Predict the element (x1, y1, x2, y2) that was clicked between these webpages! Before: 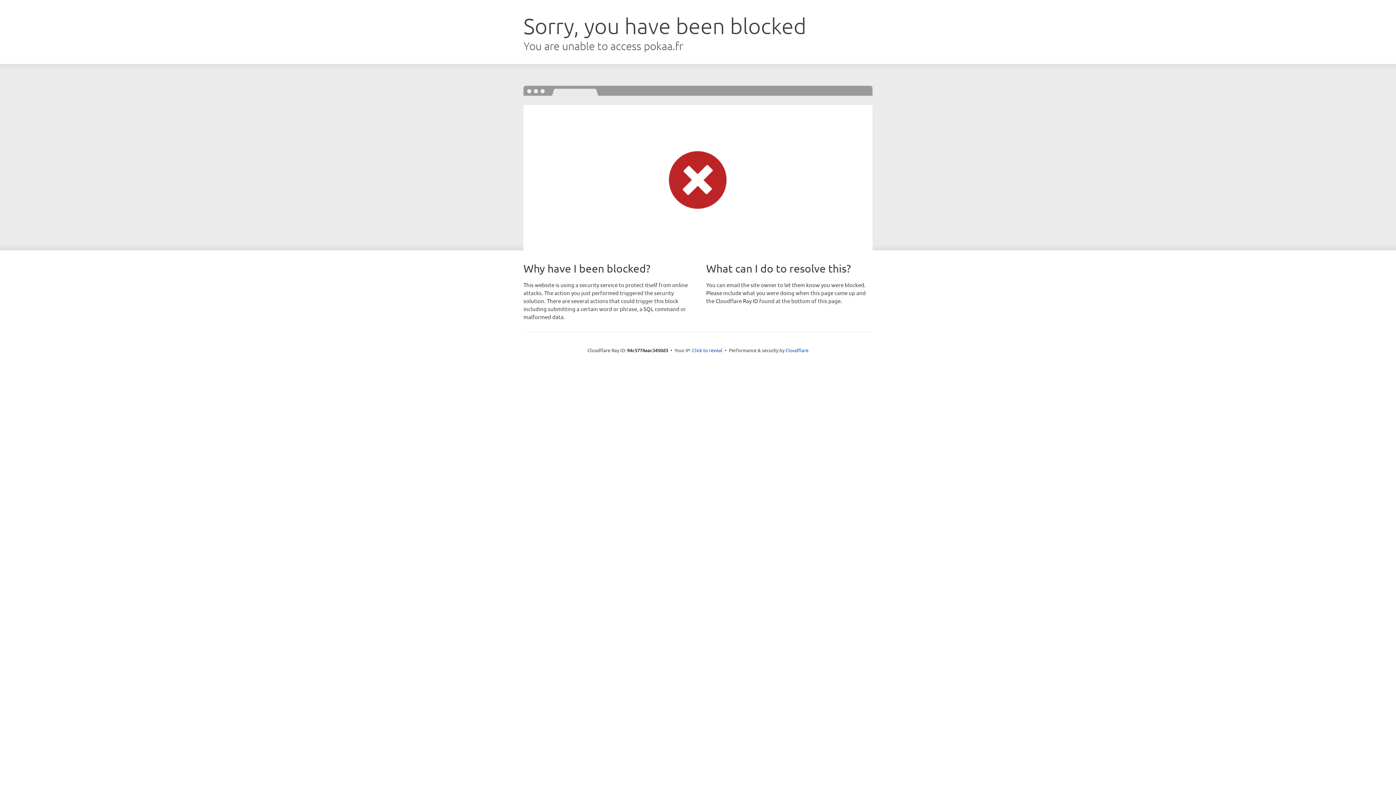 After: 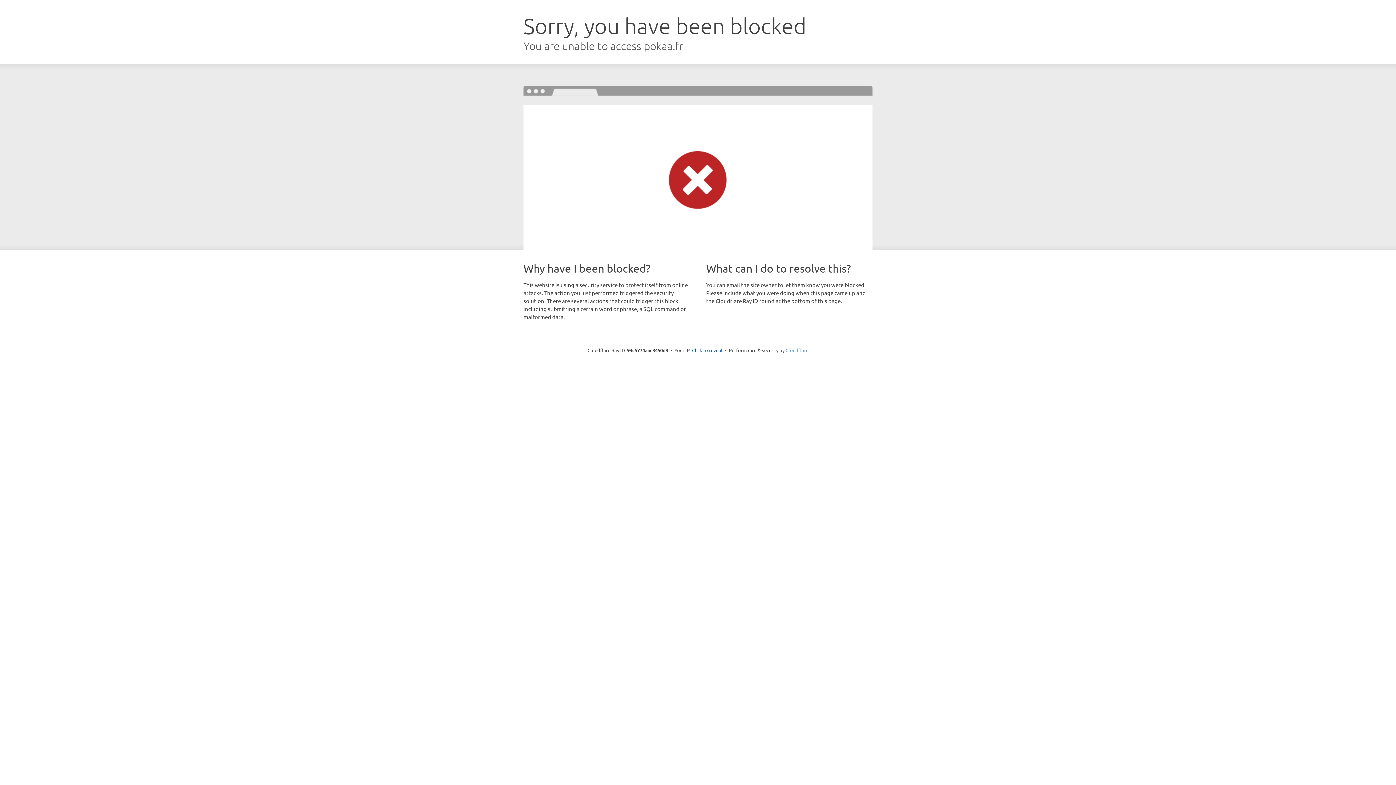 Action: bbox: (785, 347, 808, 353) label: Cloudflare